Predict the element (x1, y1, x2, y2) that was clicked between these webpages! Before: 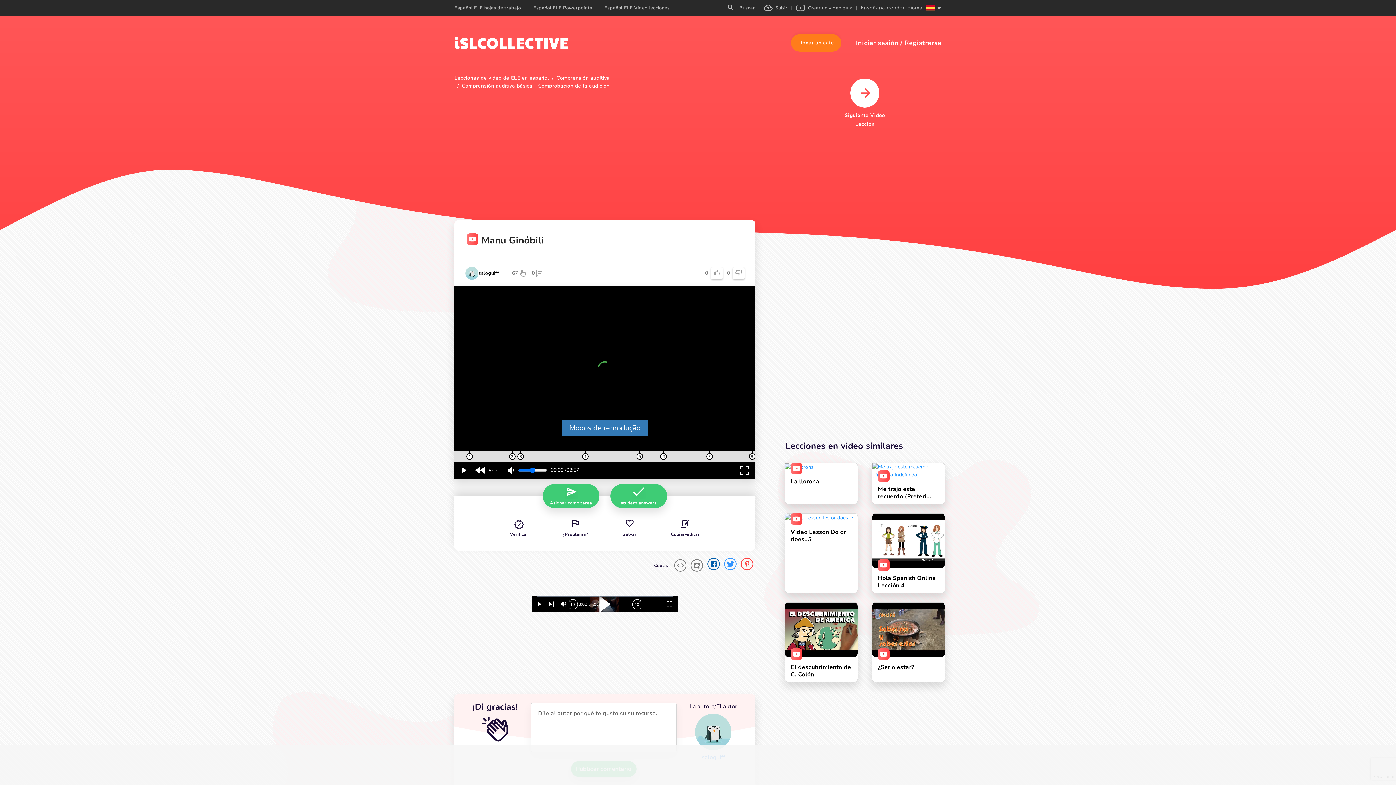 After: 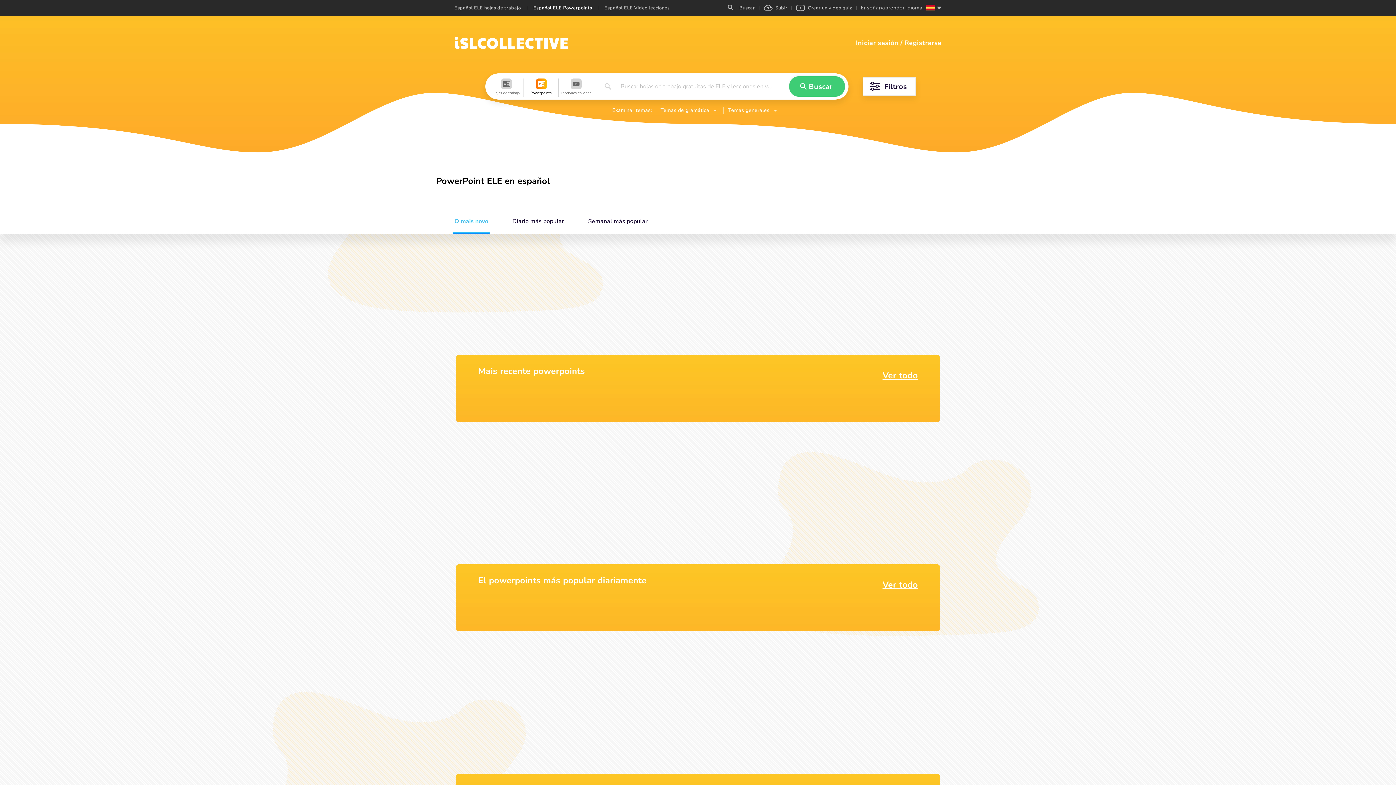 Action: label: Español ELE Powerpoints bbox: (533, 4, 592, 11)